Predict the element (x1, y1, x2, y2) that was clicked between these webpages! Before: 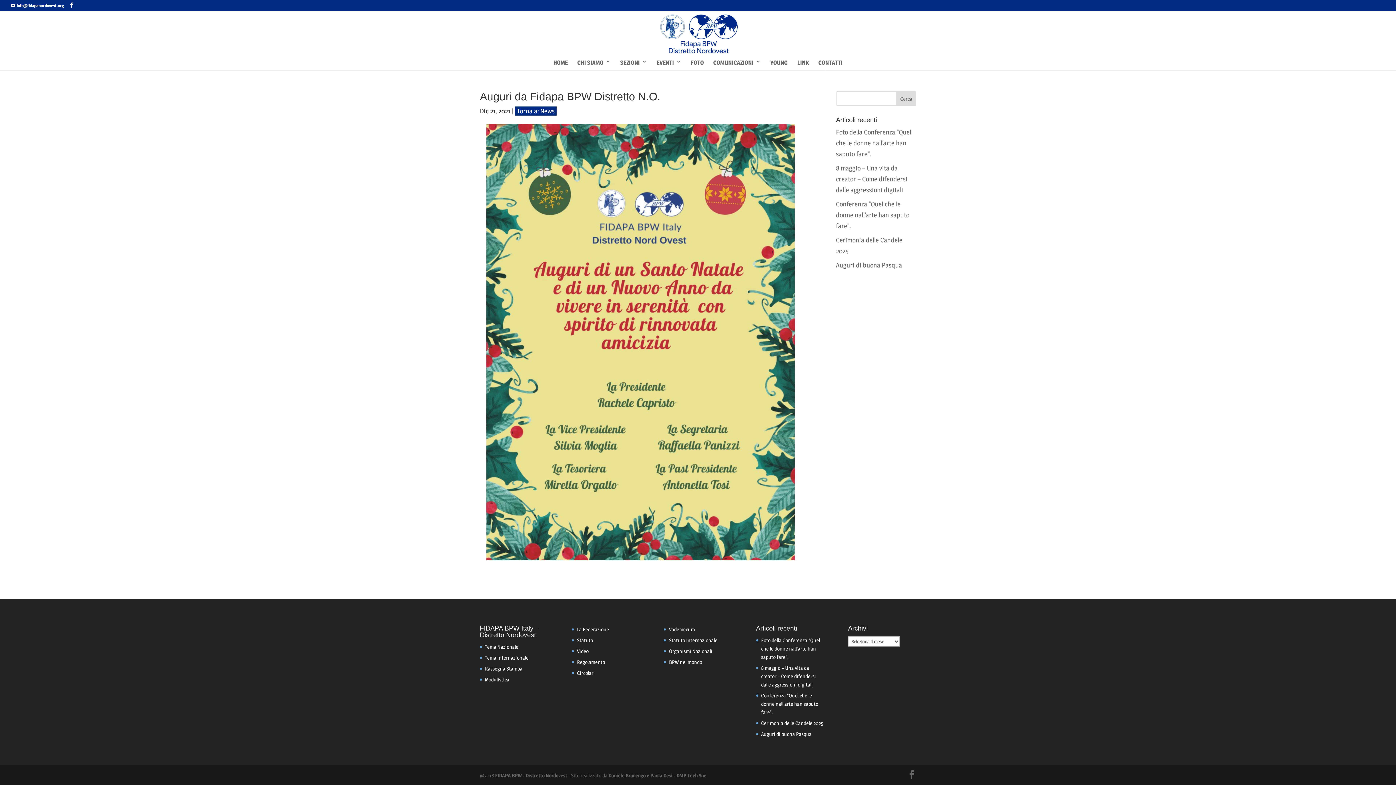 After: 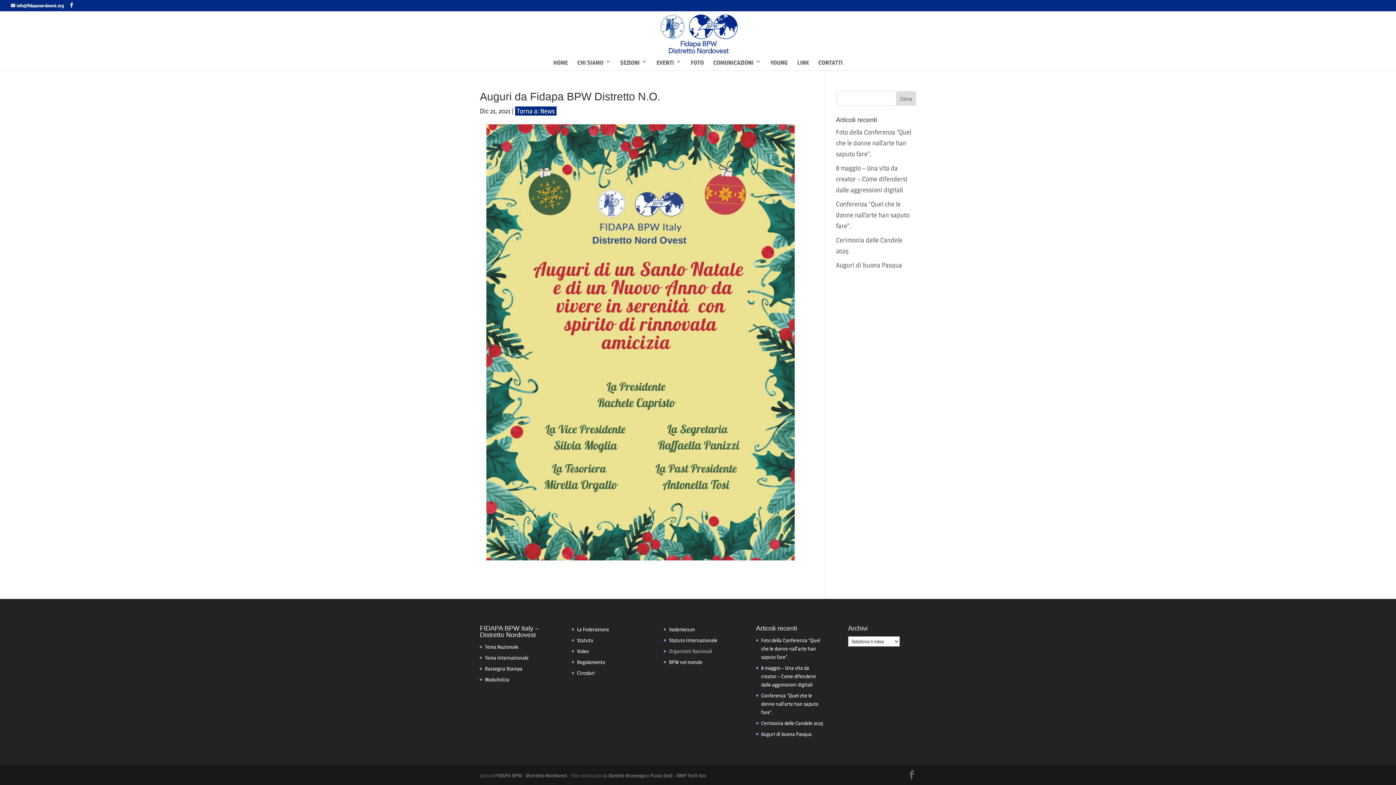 Action: bbox: (669, 648, 712, 654) label: Organismi Nazionali